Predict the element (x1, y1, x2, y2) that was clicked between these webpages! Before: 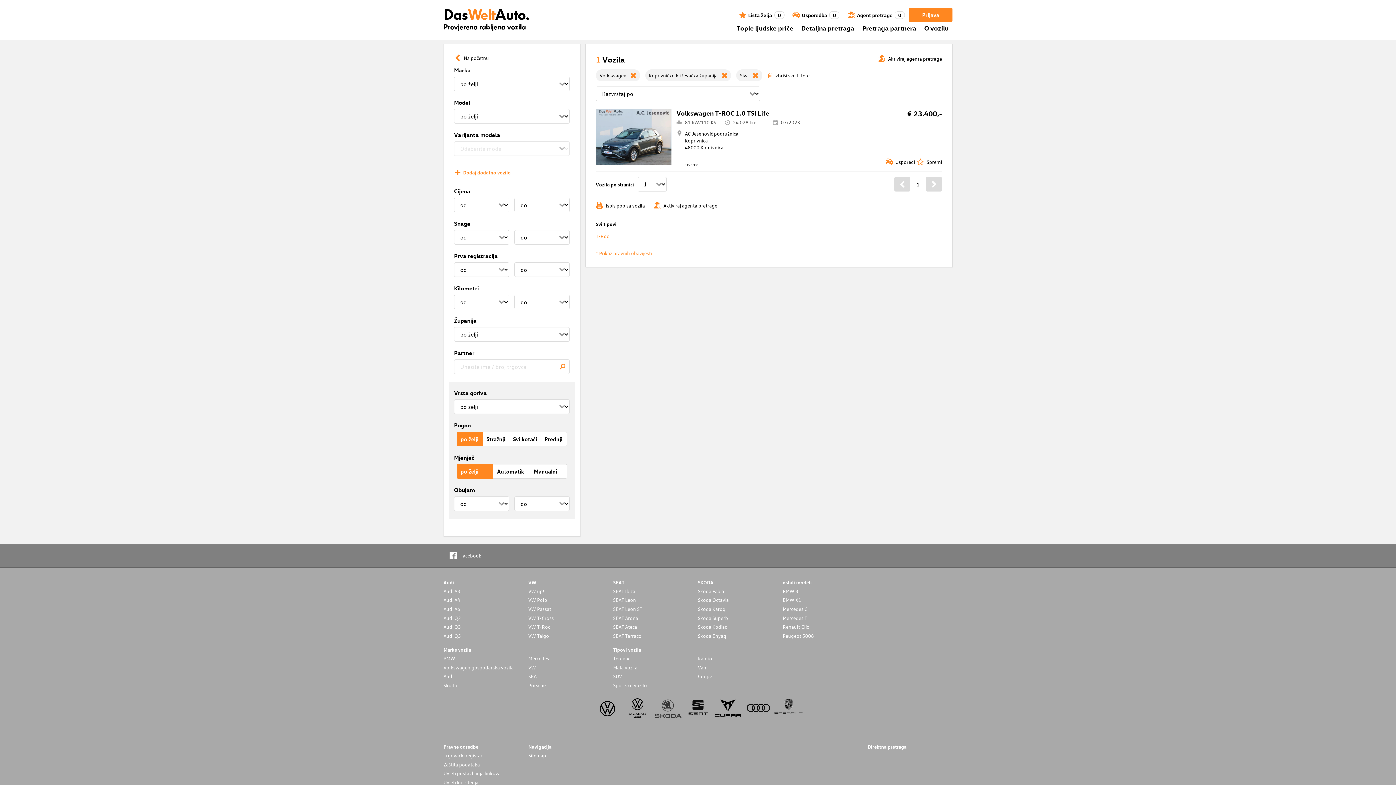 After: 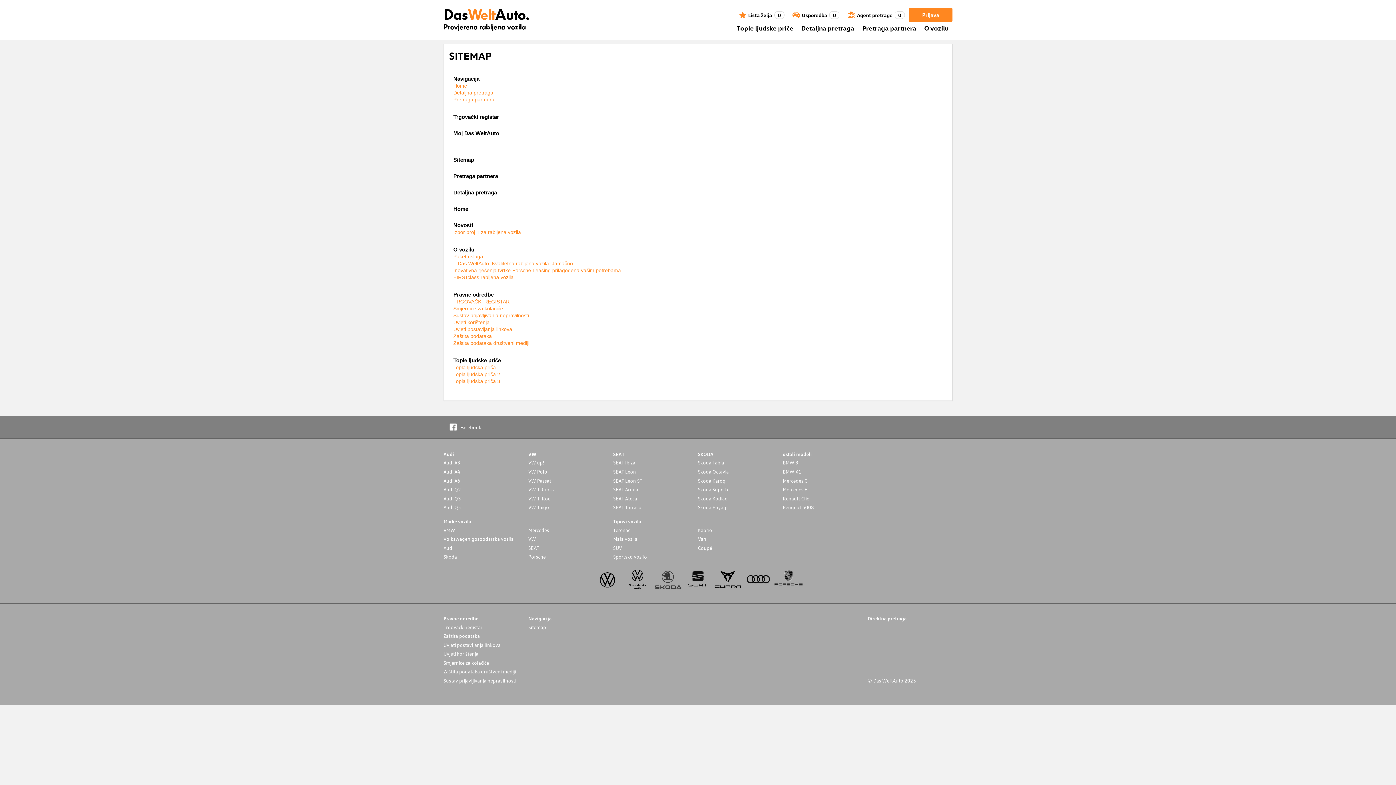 Action: label: Sitemap bbox: (528, 752, 613, 759)